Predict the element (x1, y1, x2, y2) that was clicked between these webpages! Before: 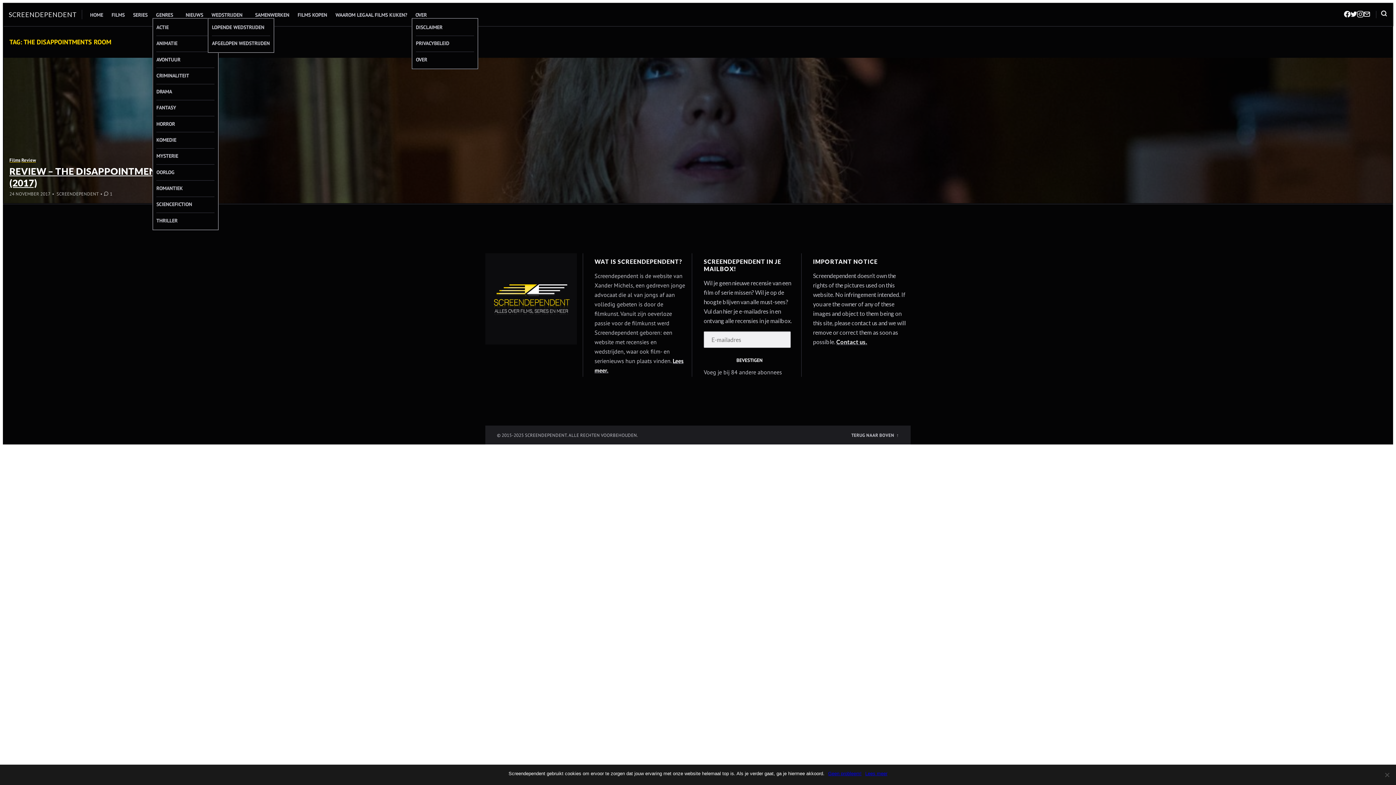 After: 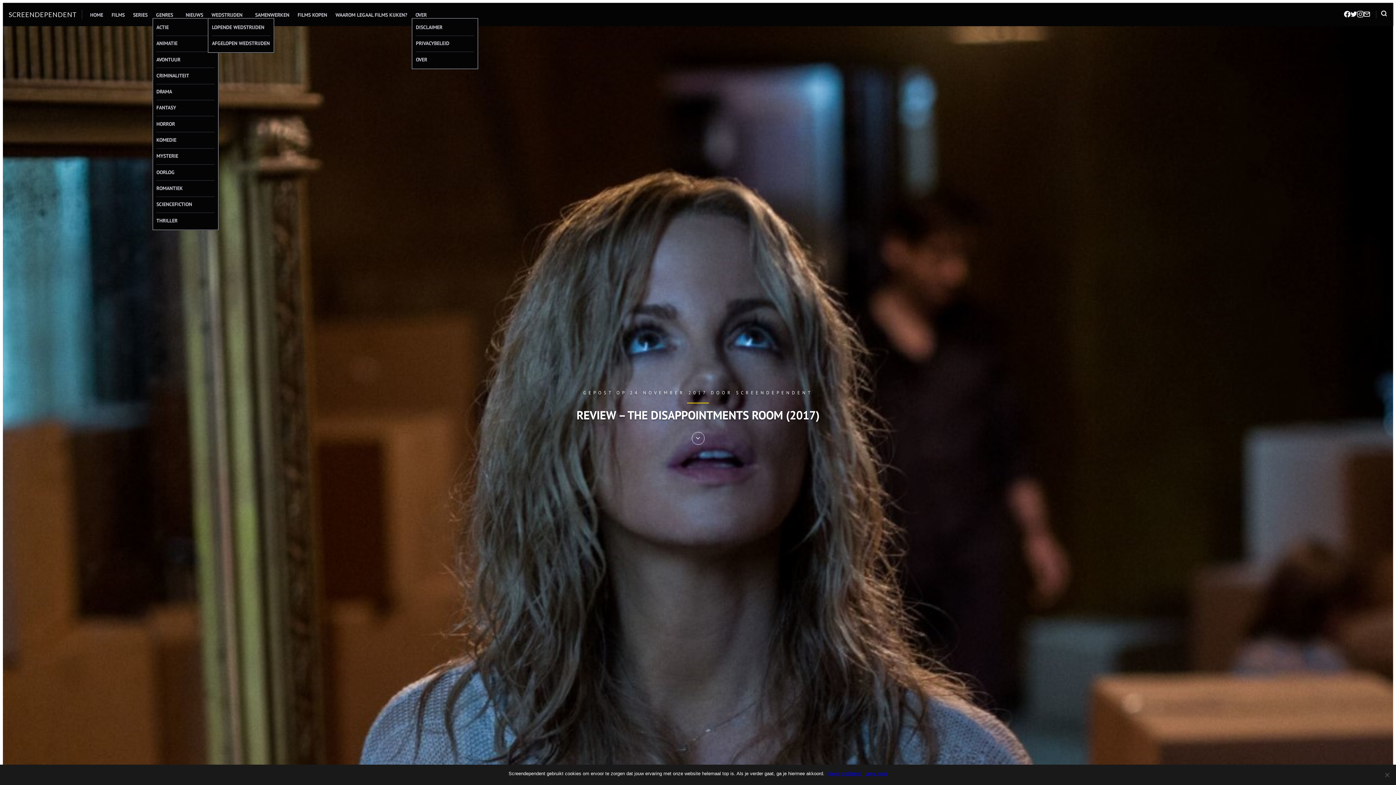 Action: label: Continue reading "Review – The Disappointments Room (2017)" bbox: (9, 52, 1398, 197)